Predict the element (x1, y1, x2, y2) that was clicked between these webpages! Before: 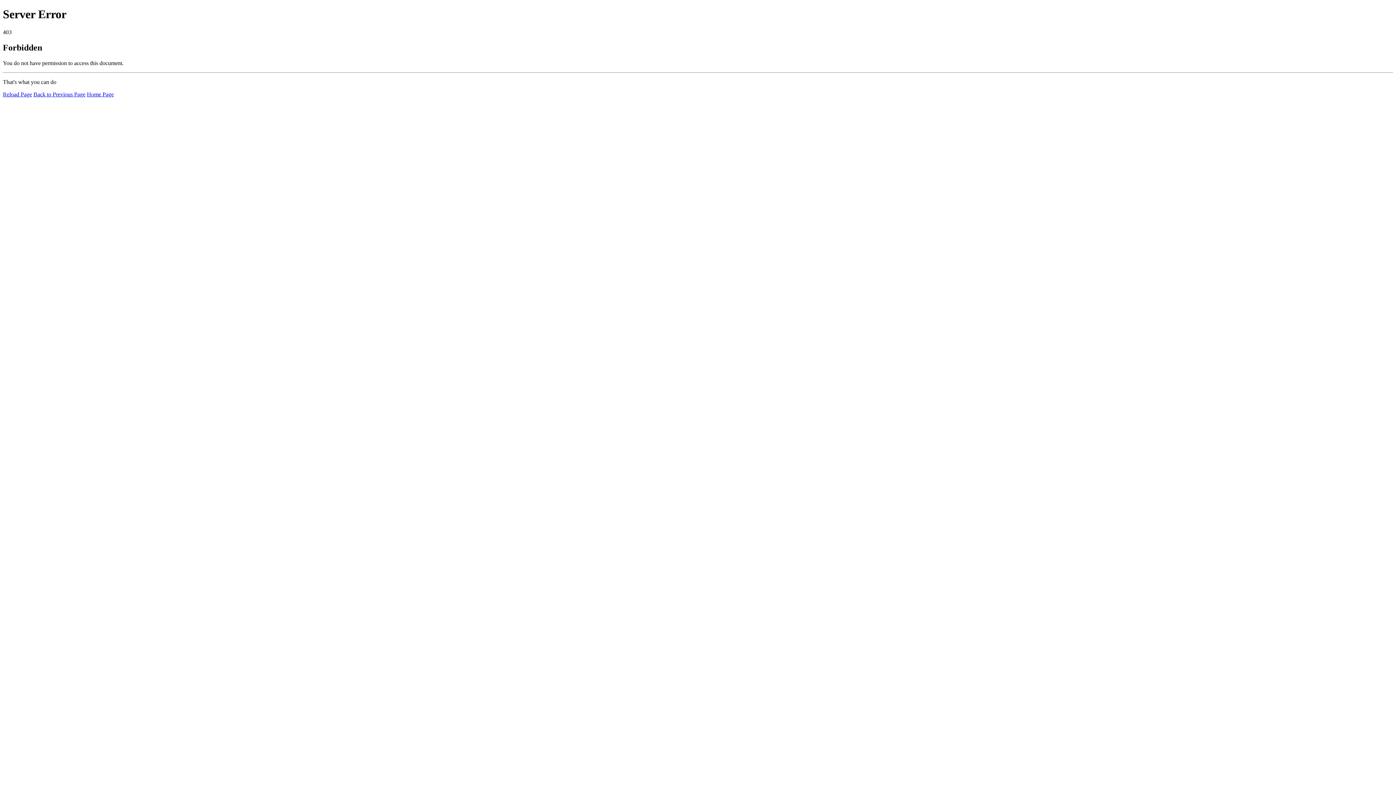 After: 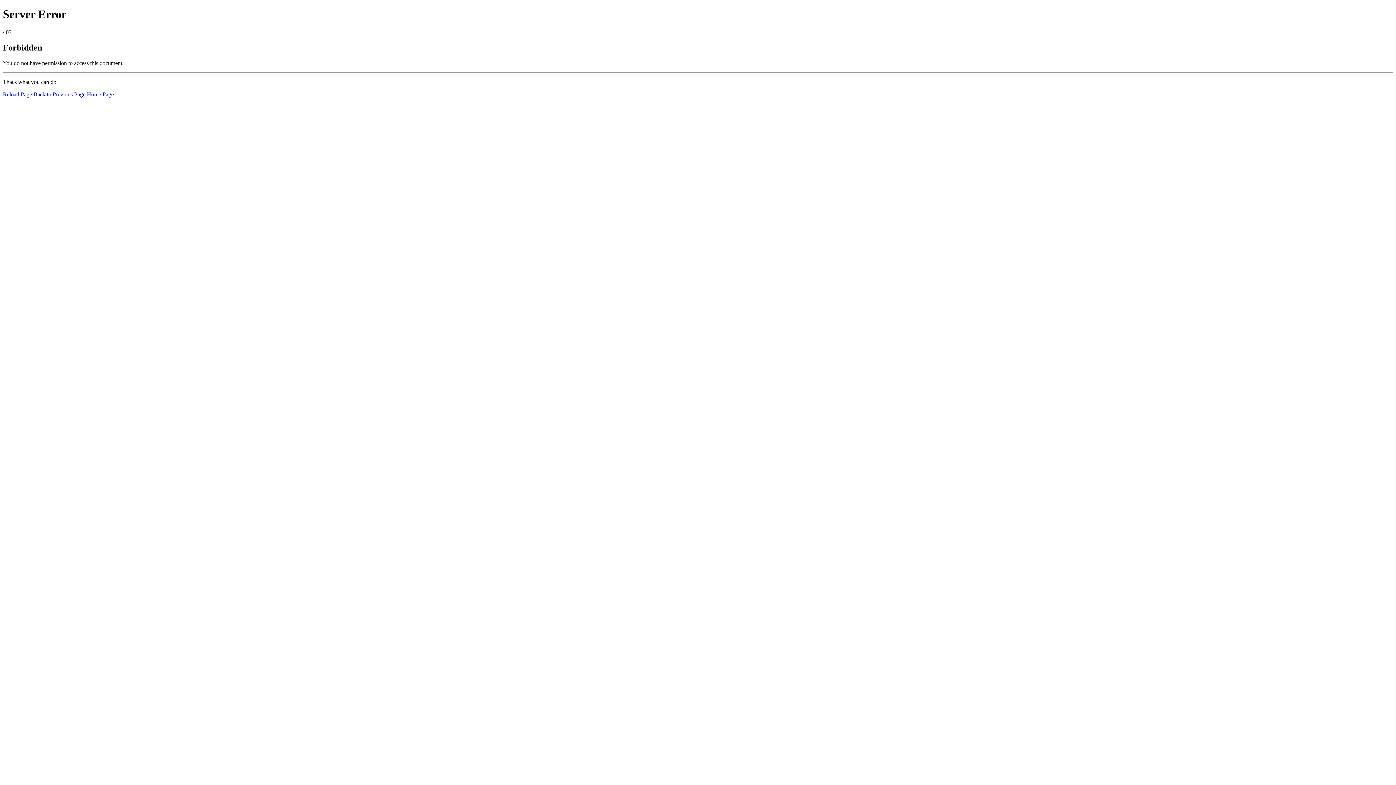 Action: bbox: (2, 91, 32, 97) label: Reload Page